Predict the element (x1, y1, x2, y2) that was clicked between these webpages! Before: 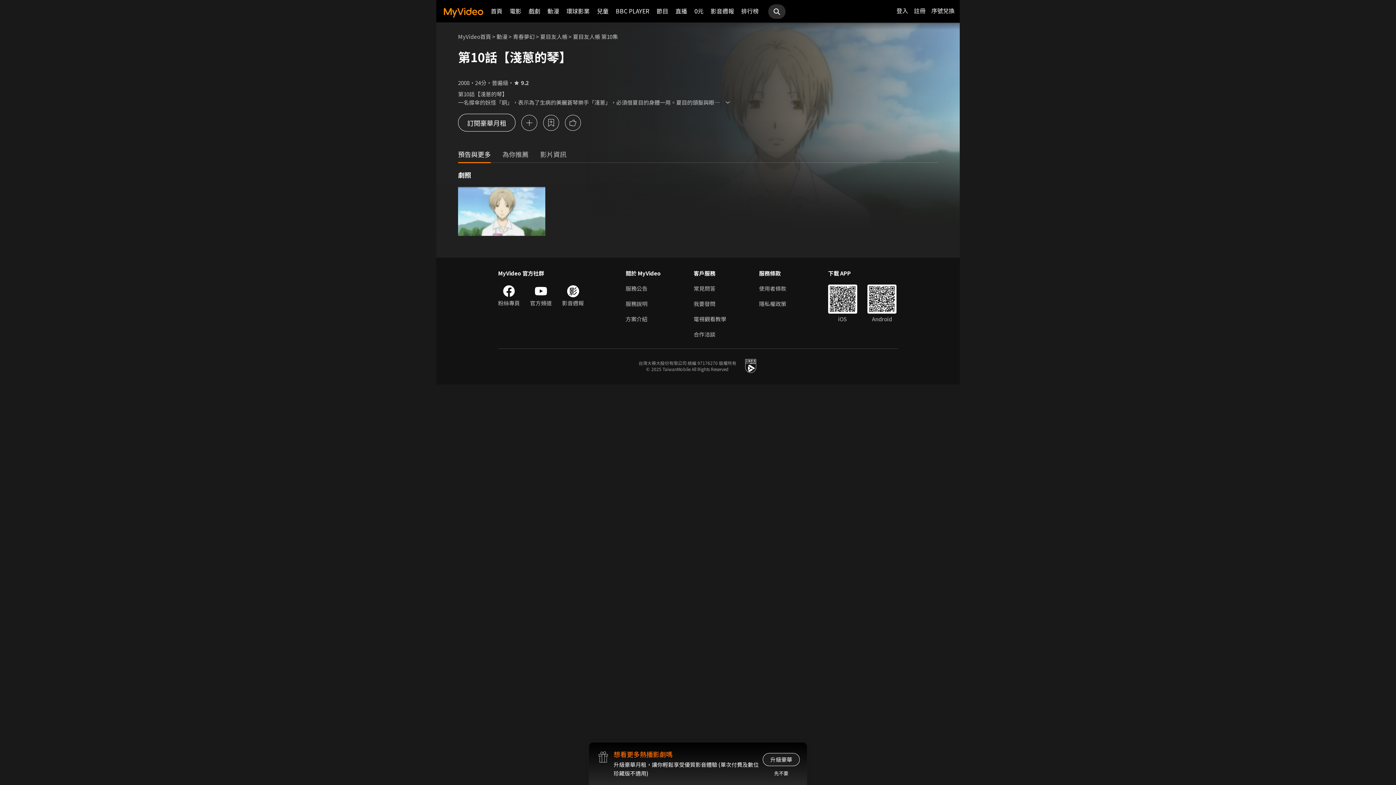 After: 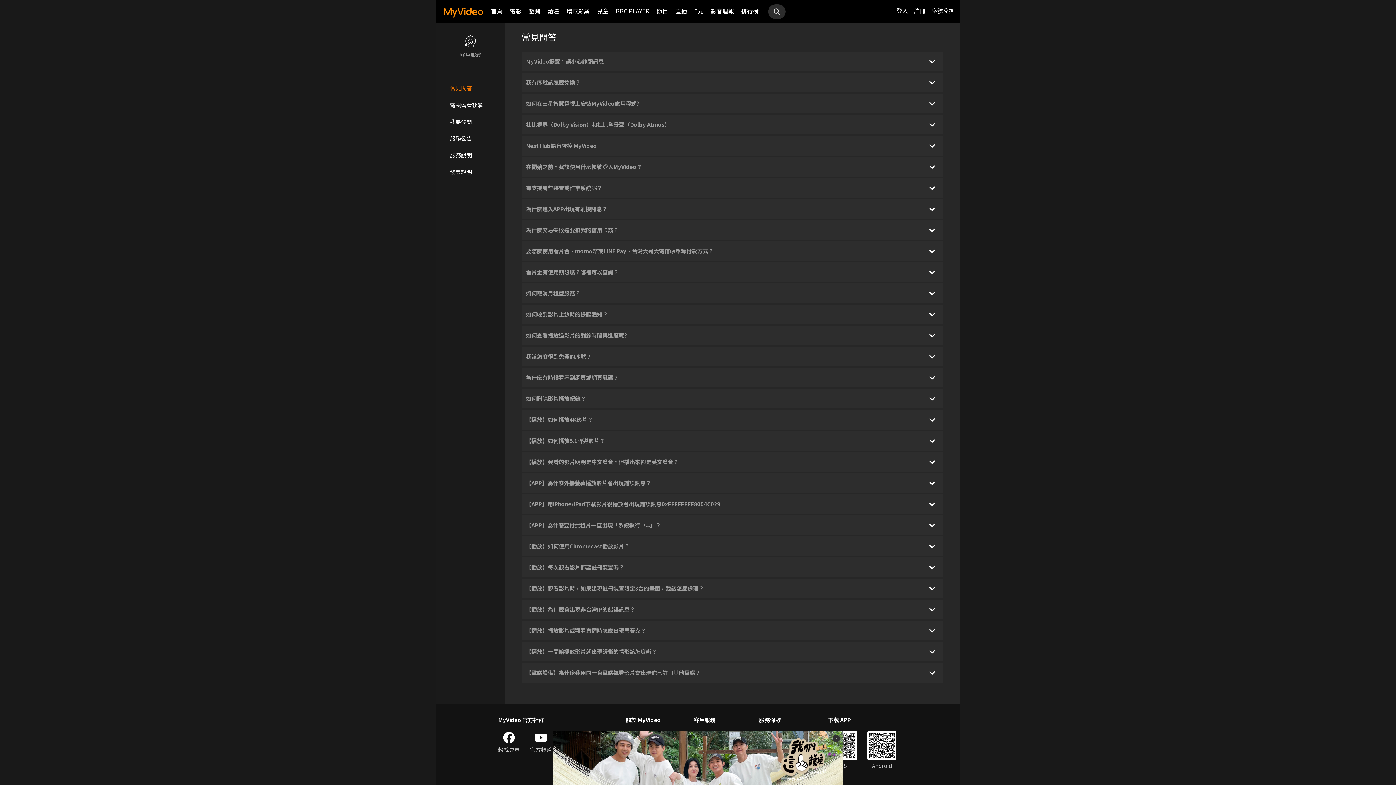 Action: label: 常見問答 bbox: (693, 284, 726, 292)